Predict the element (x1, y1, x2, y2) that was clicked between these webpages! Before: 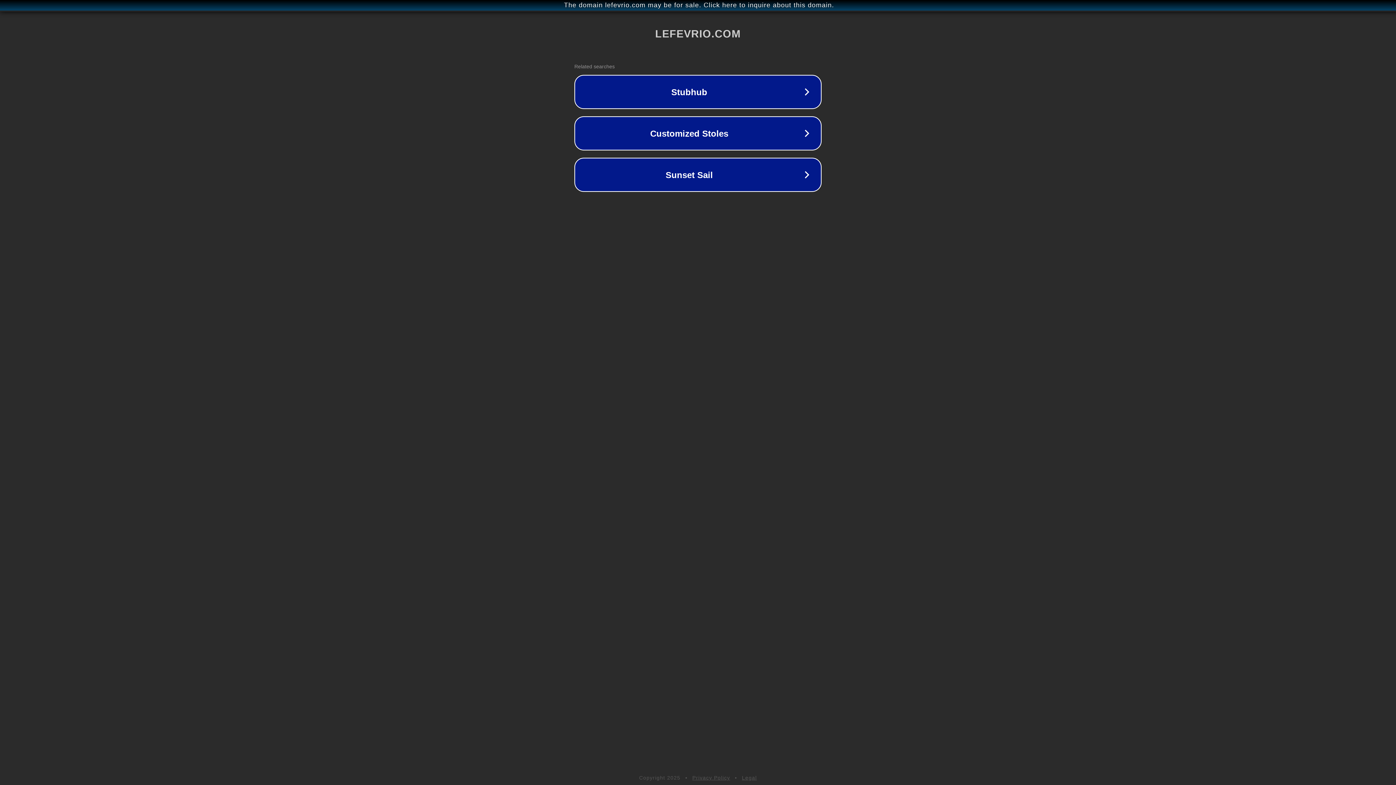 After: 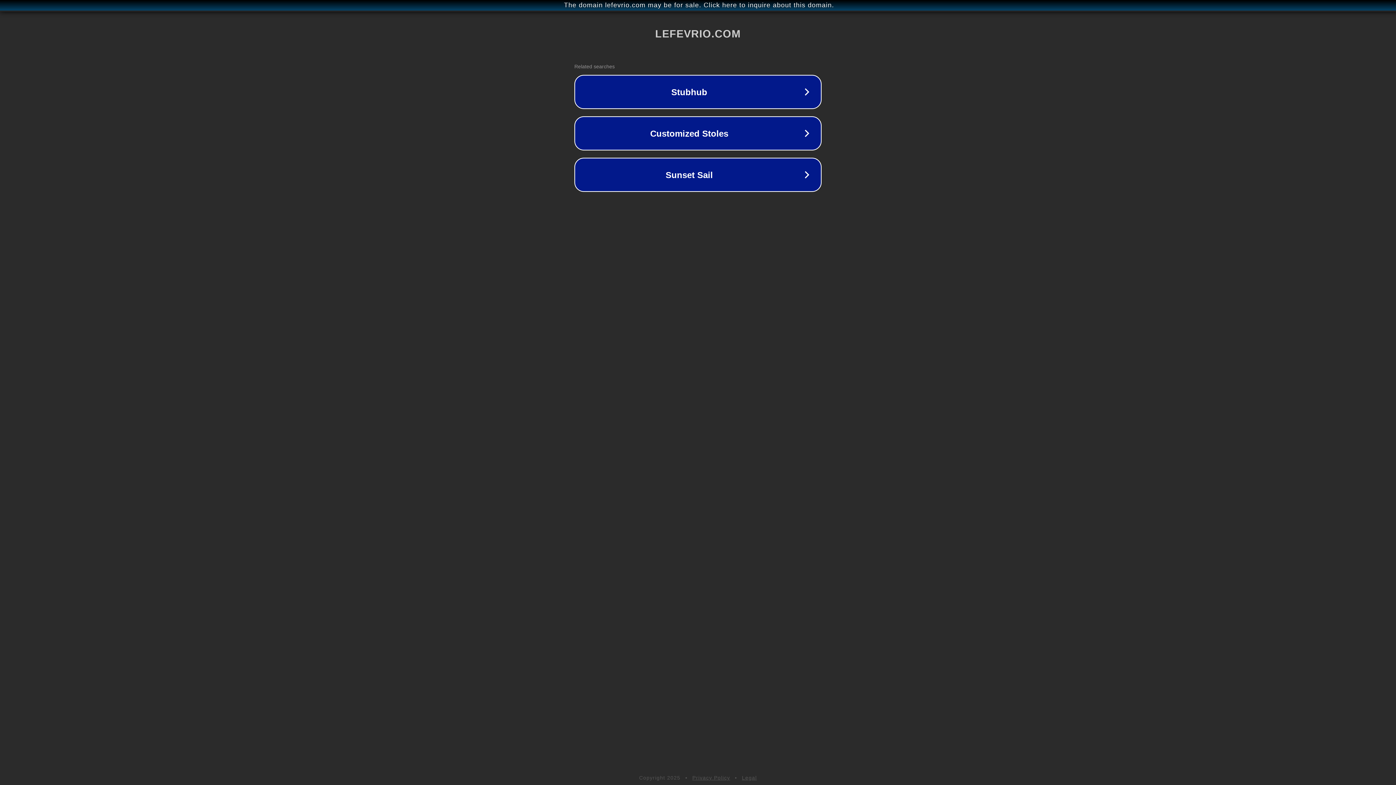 Action: bbox: (692, 775, 730, 781) label: Privacy Policy